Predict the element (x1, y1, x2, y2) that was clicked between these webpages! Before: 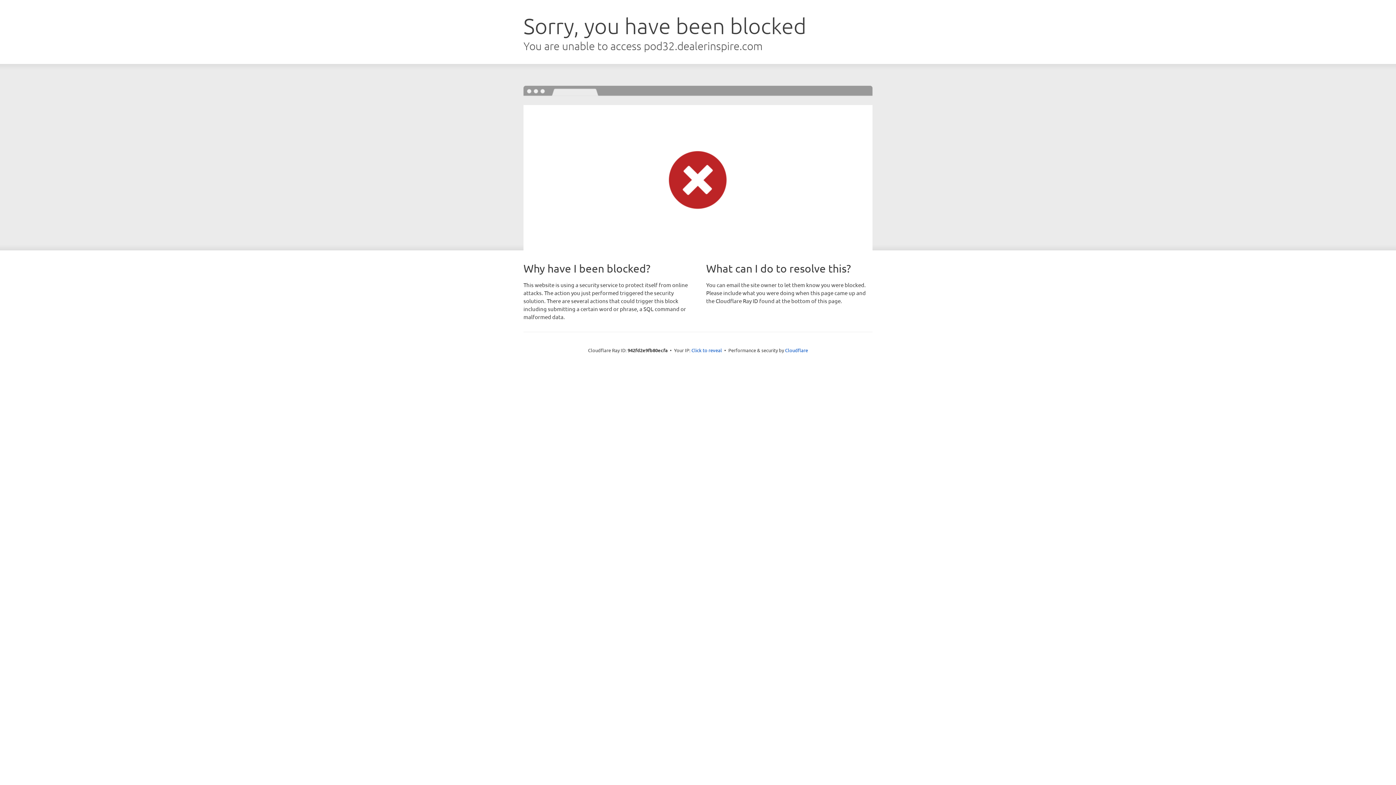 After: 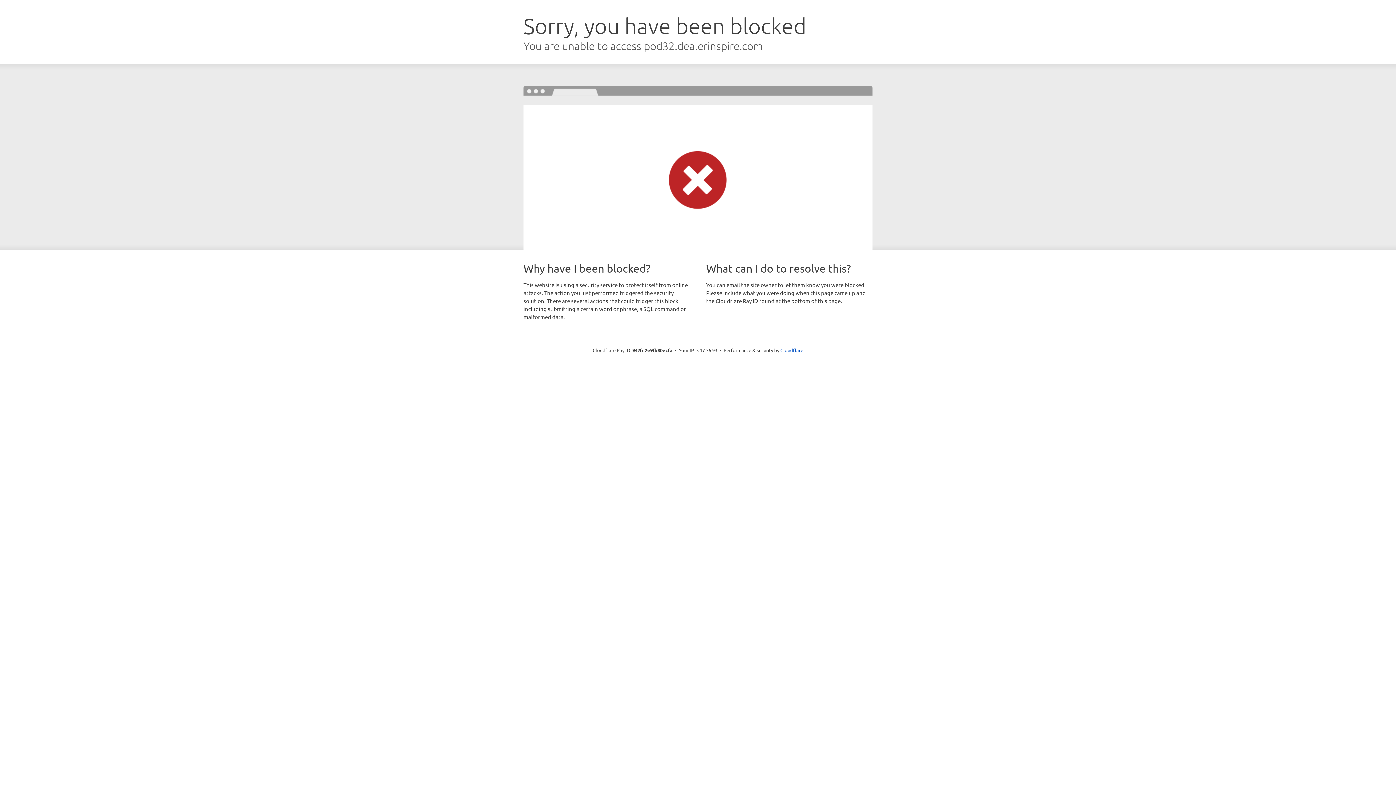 Action: bbox: (691, 346, 722, 353) label: Click to reveal